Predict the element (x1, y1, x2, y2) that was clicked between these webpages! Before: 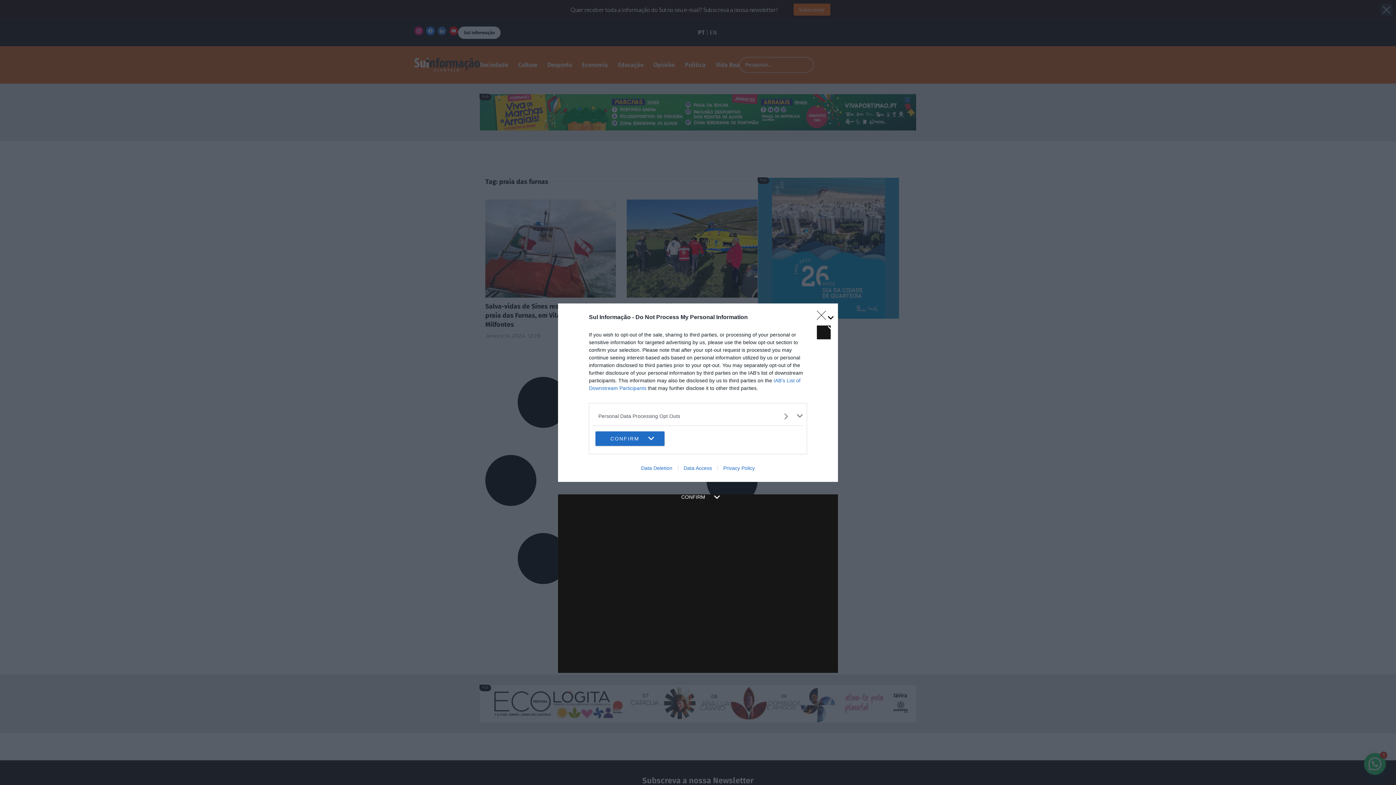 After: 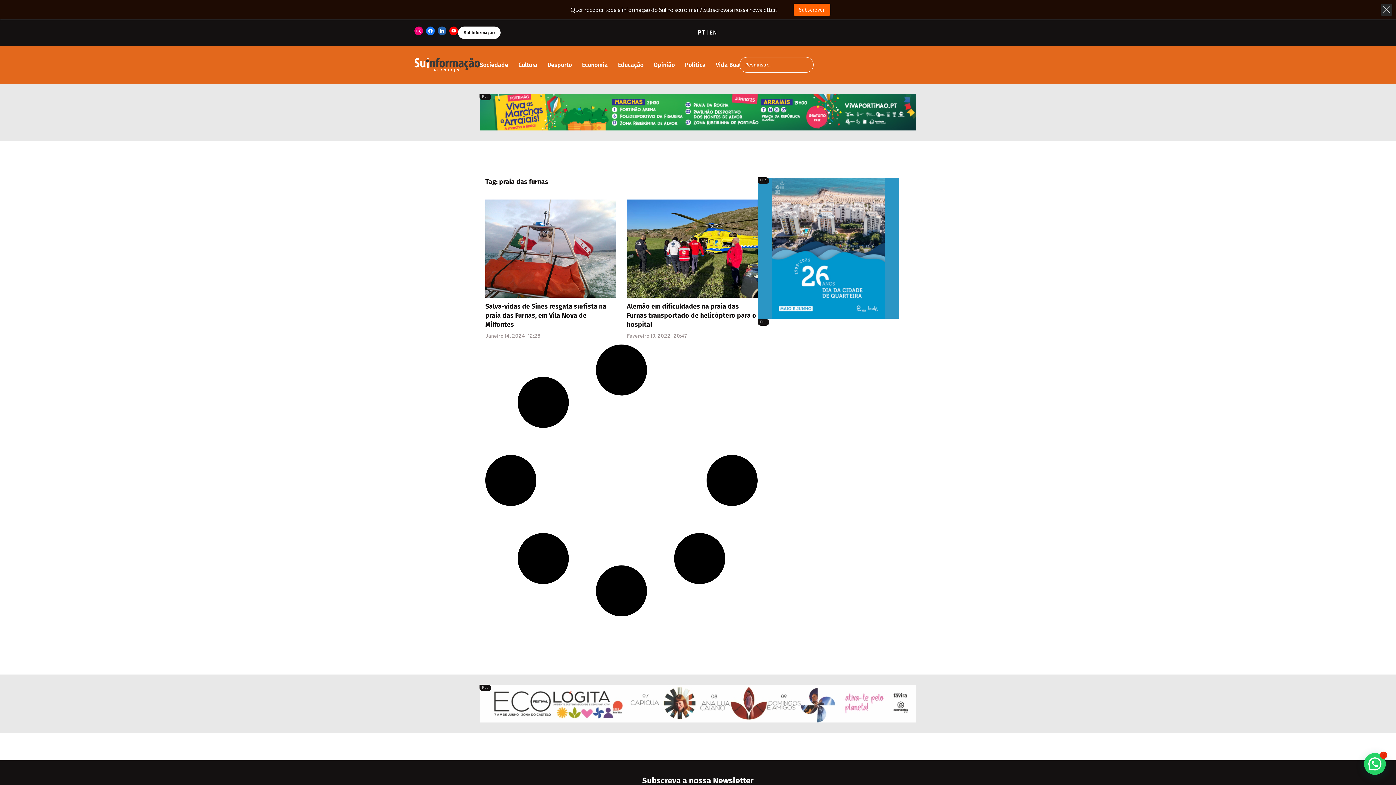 Action: bbox: (817, 310, 830, 324) label: Close